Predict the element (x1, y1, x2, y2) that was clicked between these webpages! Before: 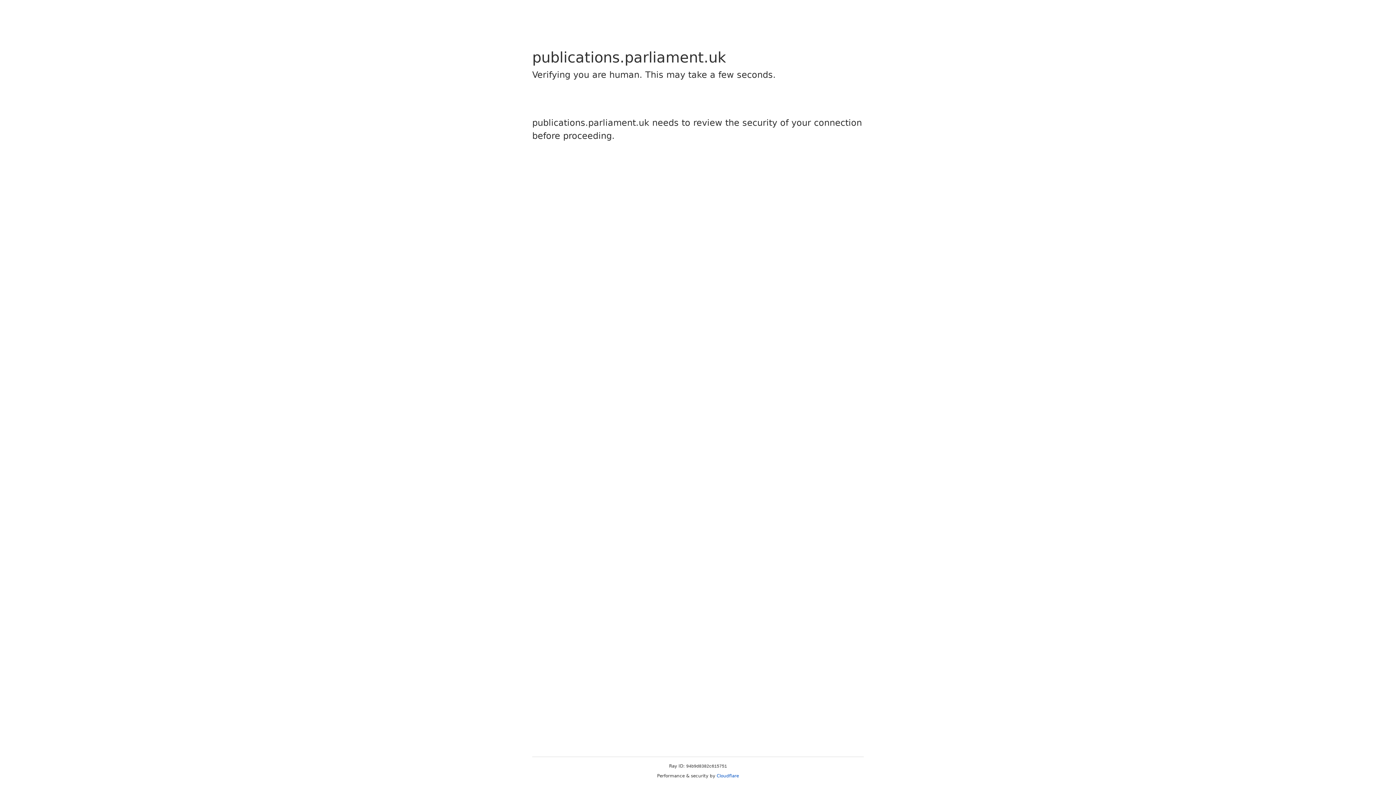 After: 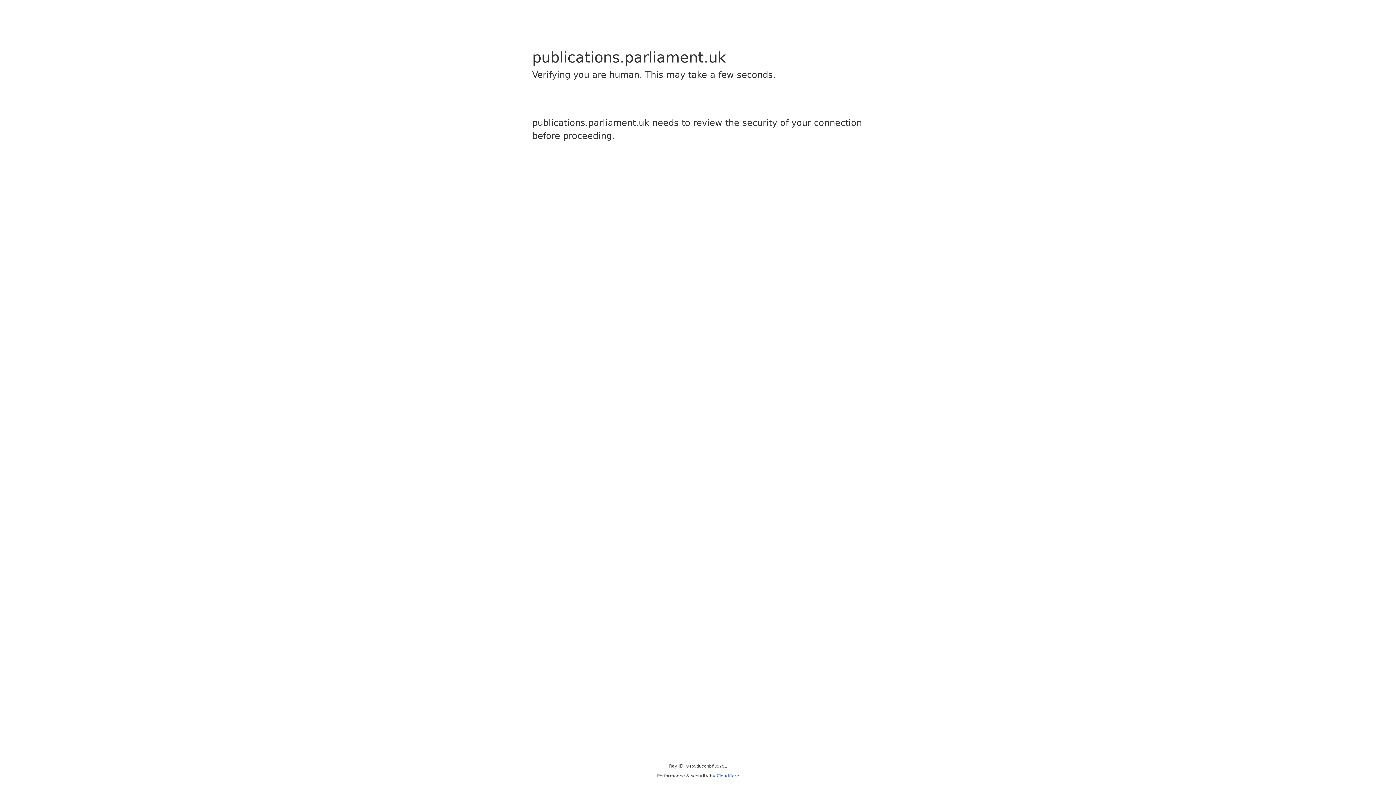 Action: label: Cloudflare bbox: (716, 773, 739, 778)